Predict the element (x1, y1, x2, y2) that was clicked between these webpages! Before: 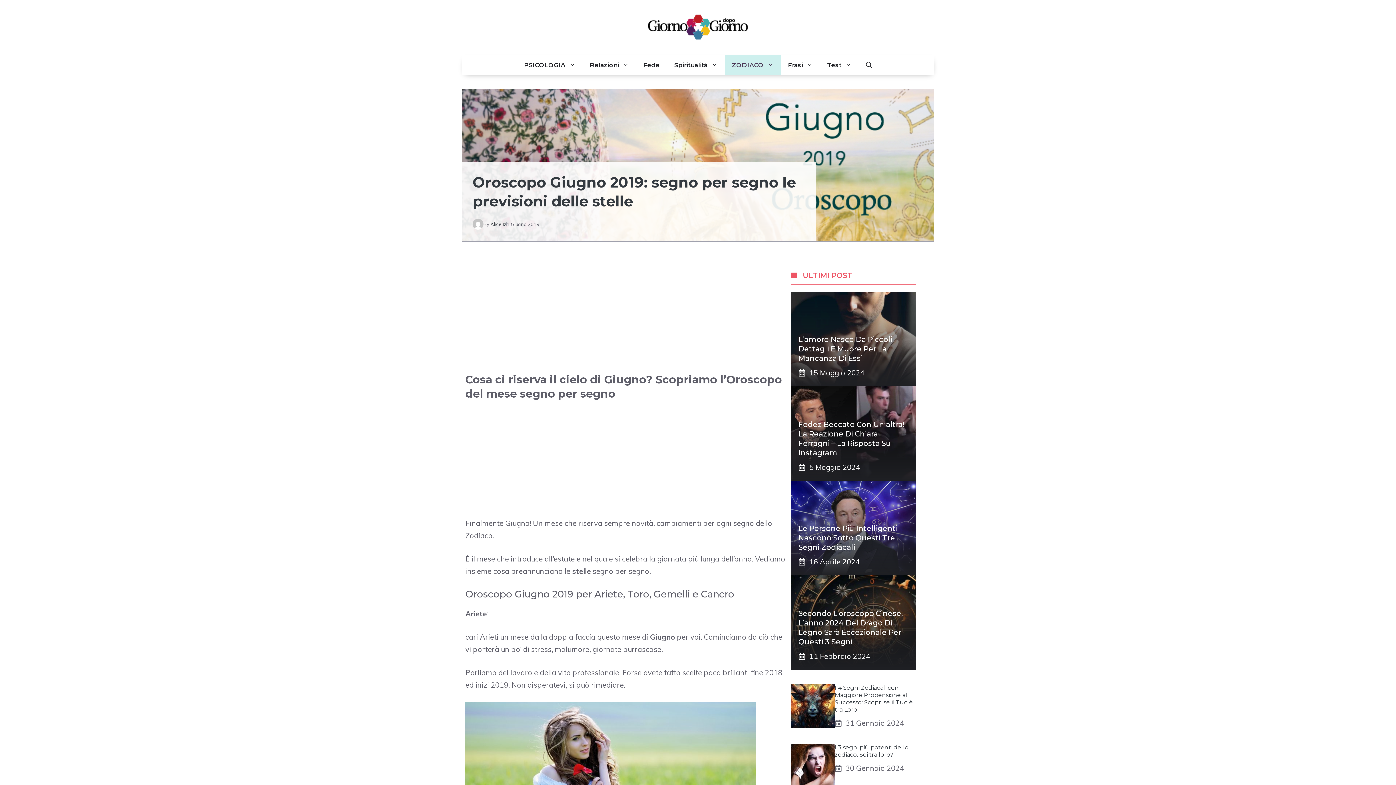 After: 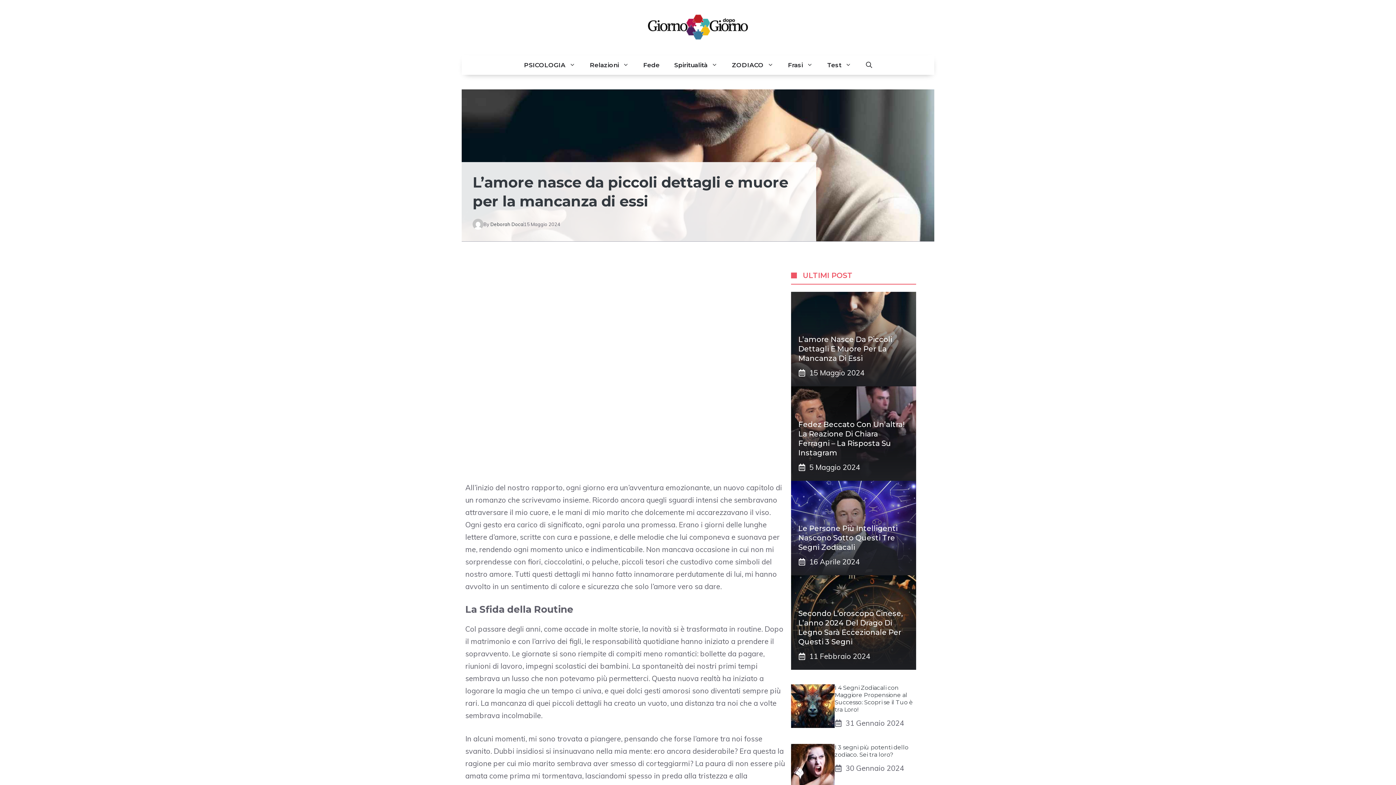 Action: label: L’amore Nasce Da Piccoli Dettagli E Muore Per La Mancanza Di Essi bbox: (798, 335, 892, 362)